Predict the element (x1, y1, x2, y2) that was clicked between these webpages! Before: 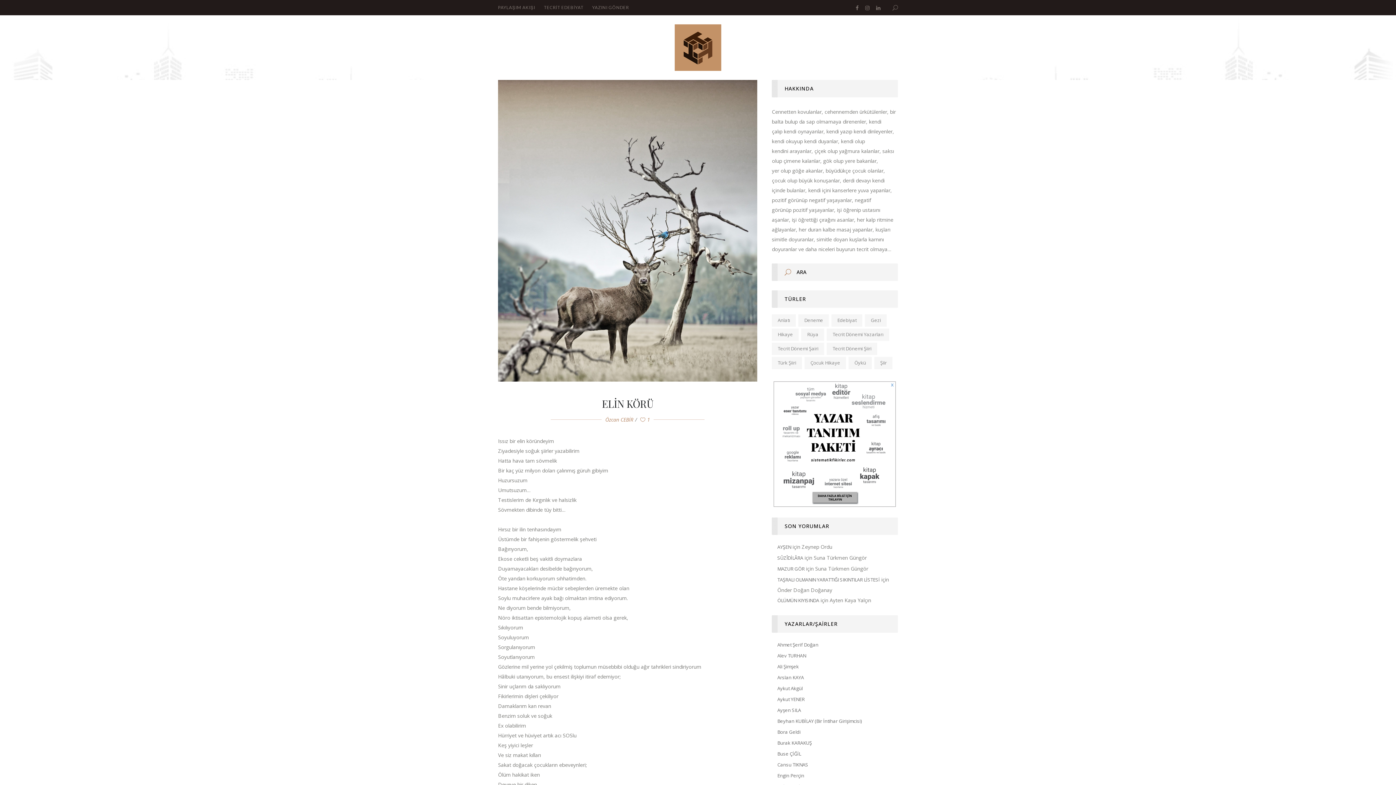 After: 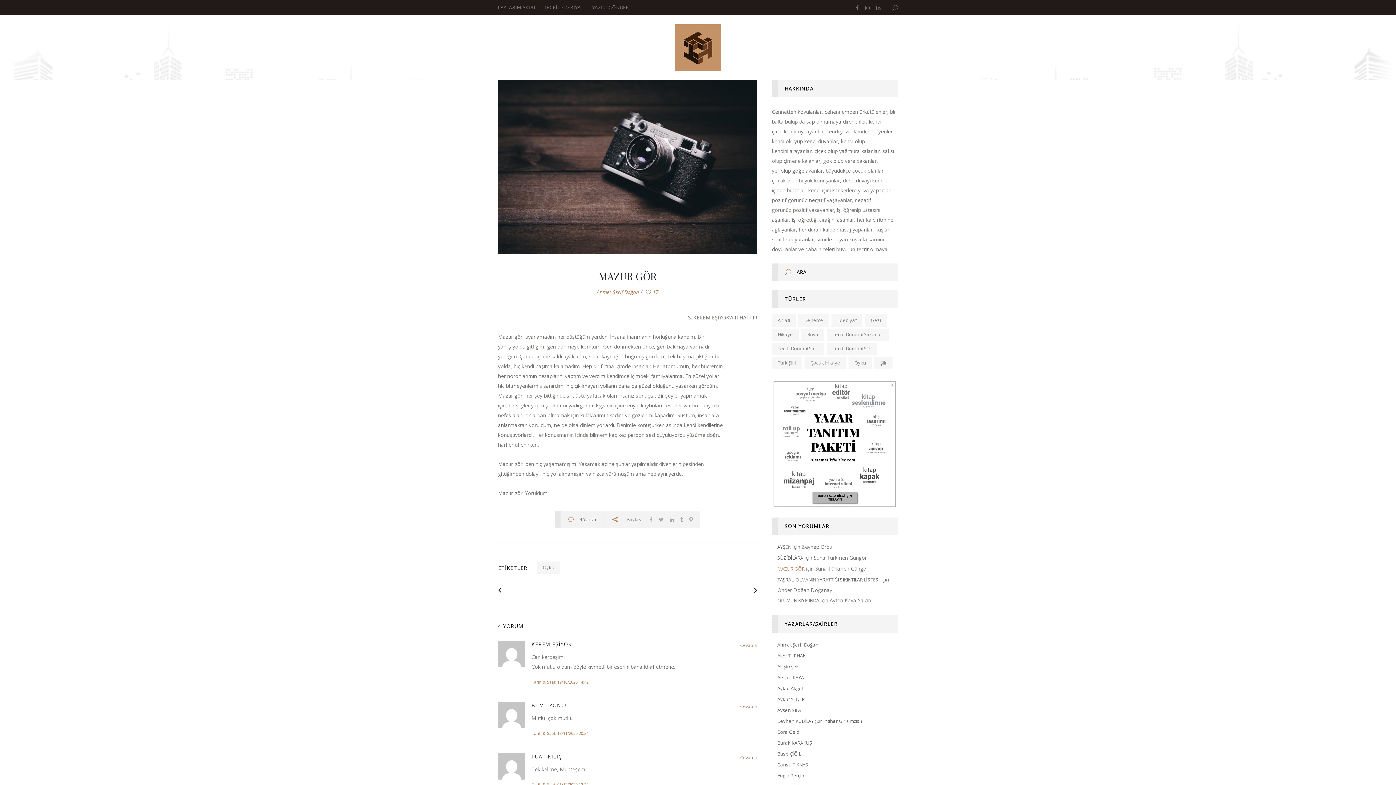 Action: label: MAZUR GÖR bbox: (777, 565, 804, 572)